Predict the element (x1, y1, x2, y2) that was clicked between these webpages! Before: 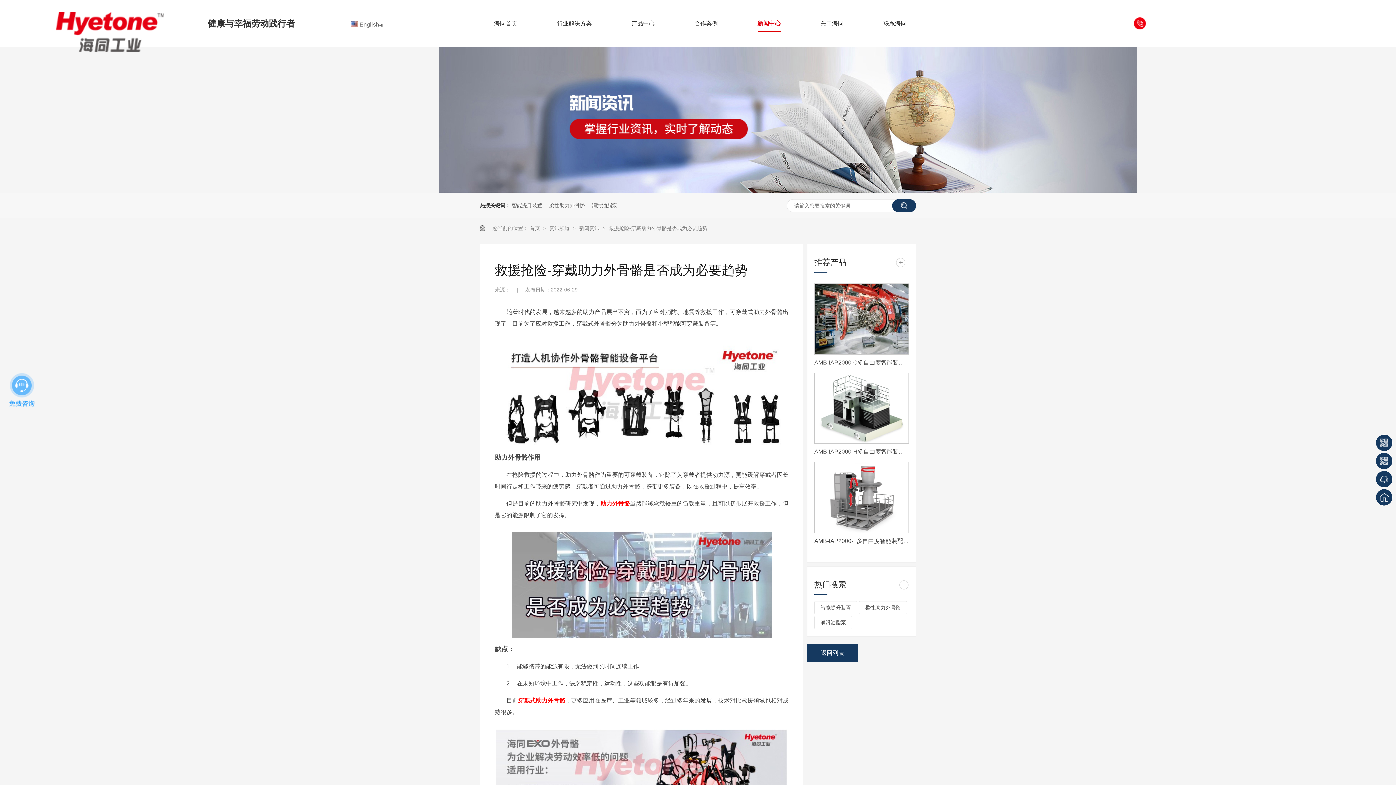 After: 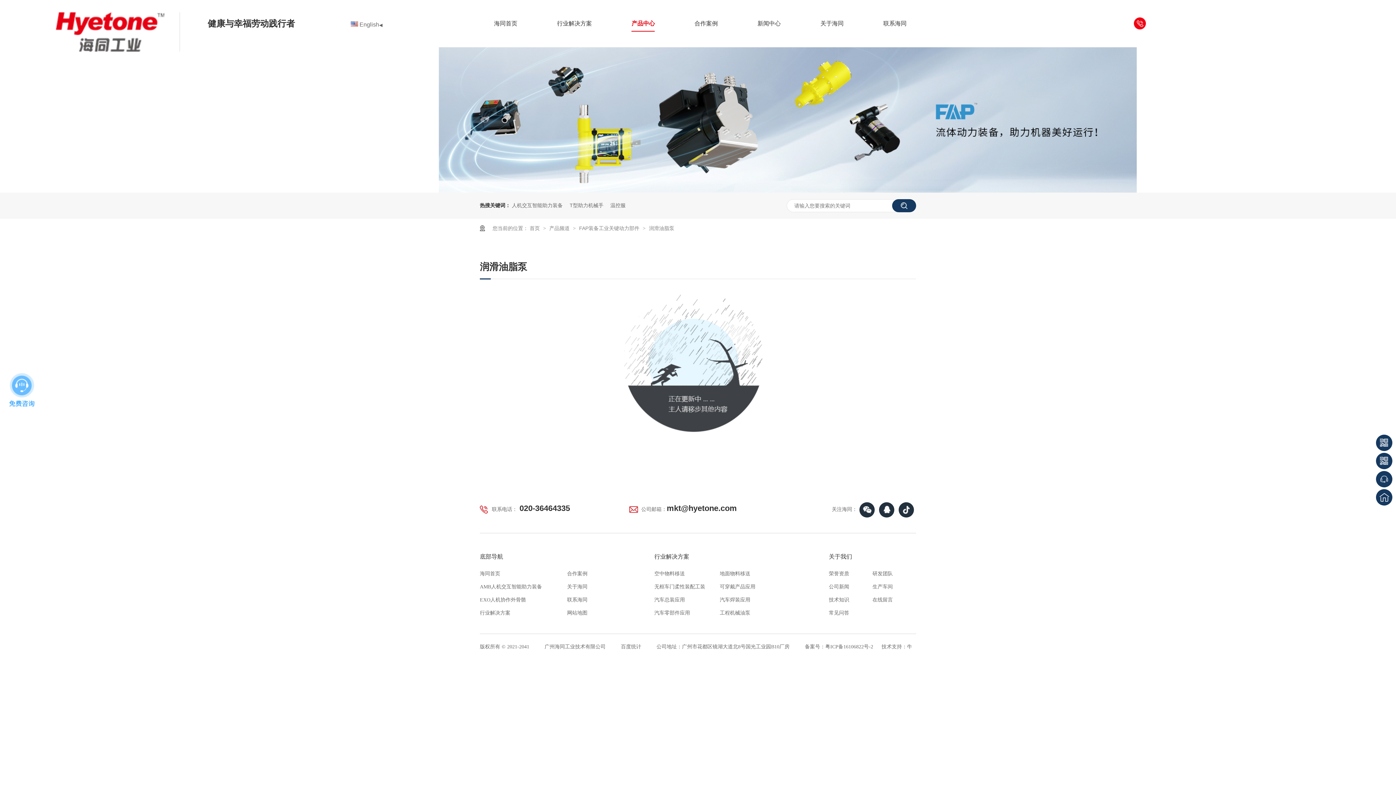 Action: bbox: (814, 616, 852, 629) label: 润滑油脂泵